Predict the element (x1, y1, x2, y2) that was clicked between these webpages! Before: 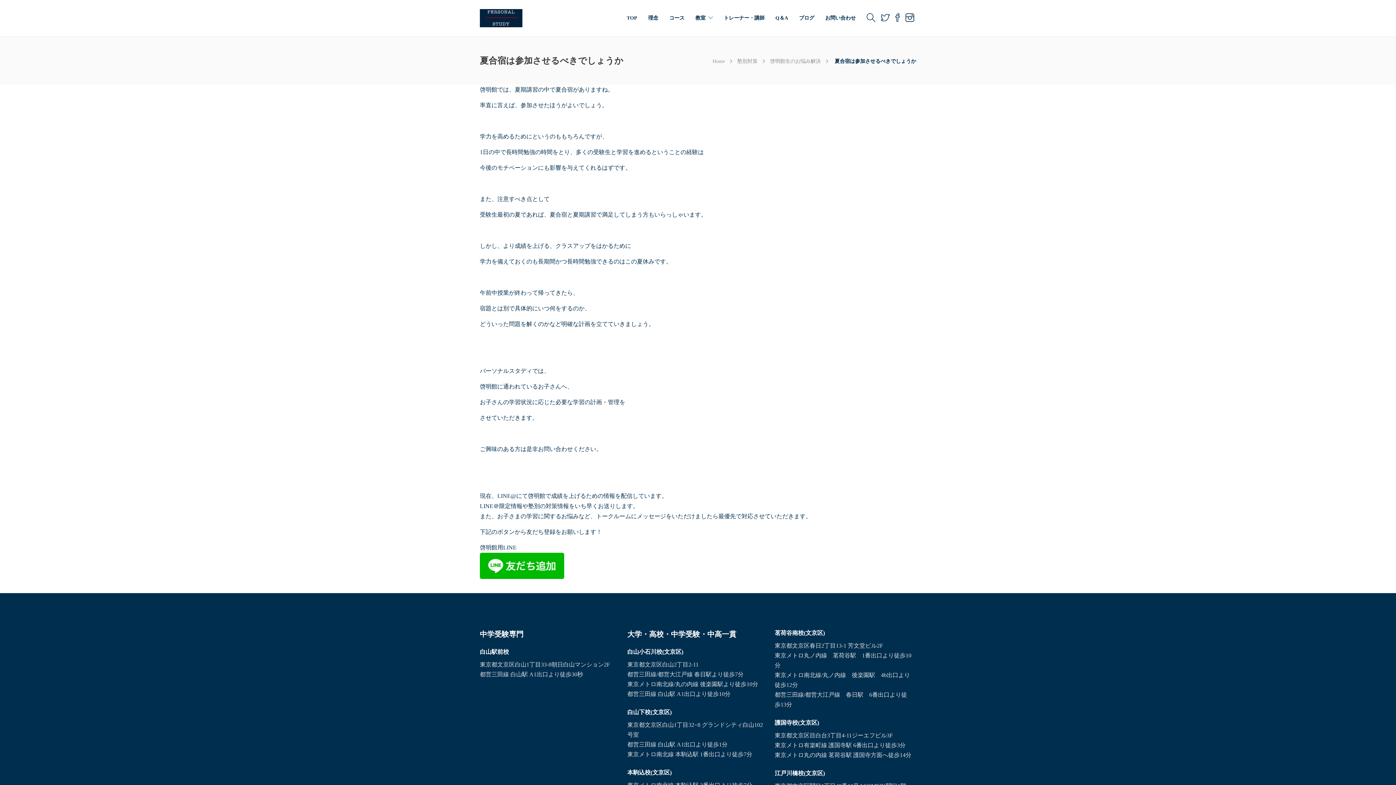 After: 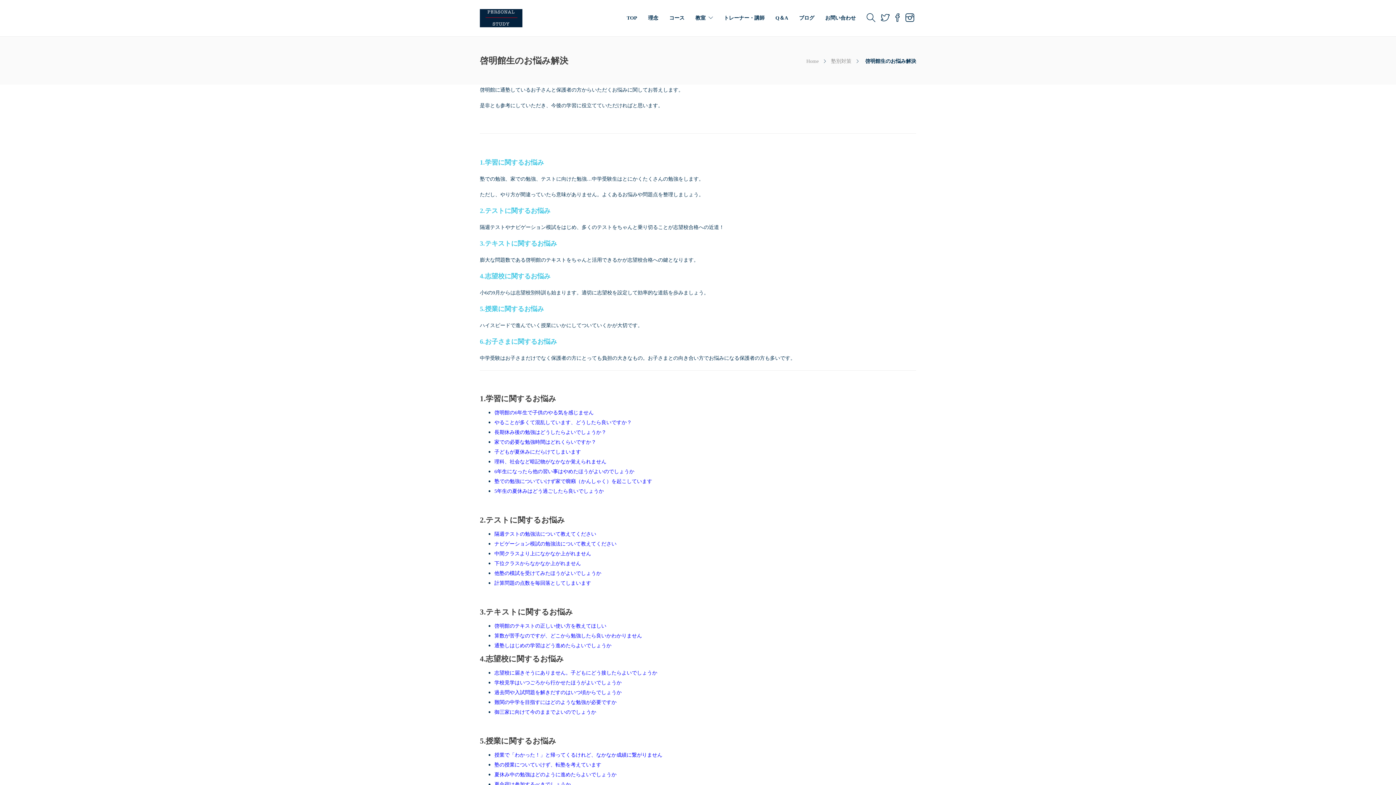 Action: bbox: (770, 58, 821, 64) label: 啓明館生のお悩み解決